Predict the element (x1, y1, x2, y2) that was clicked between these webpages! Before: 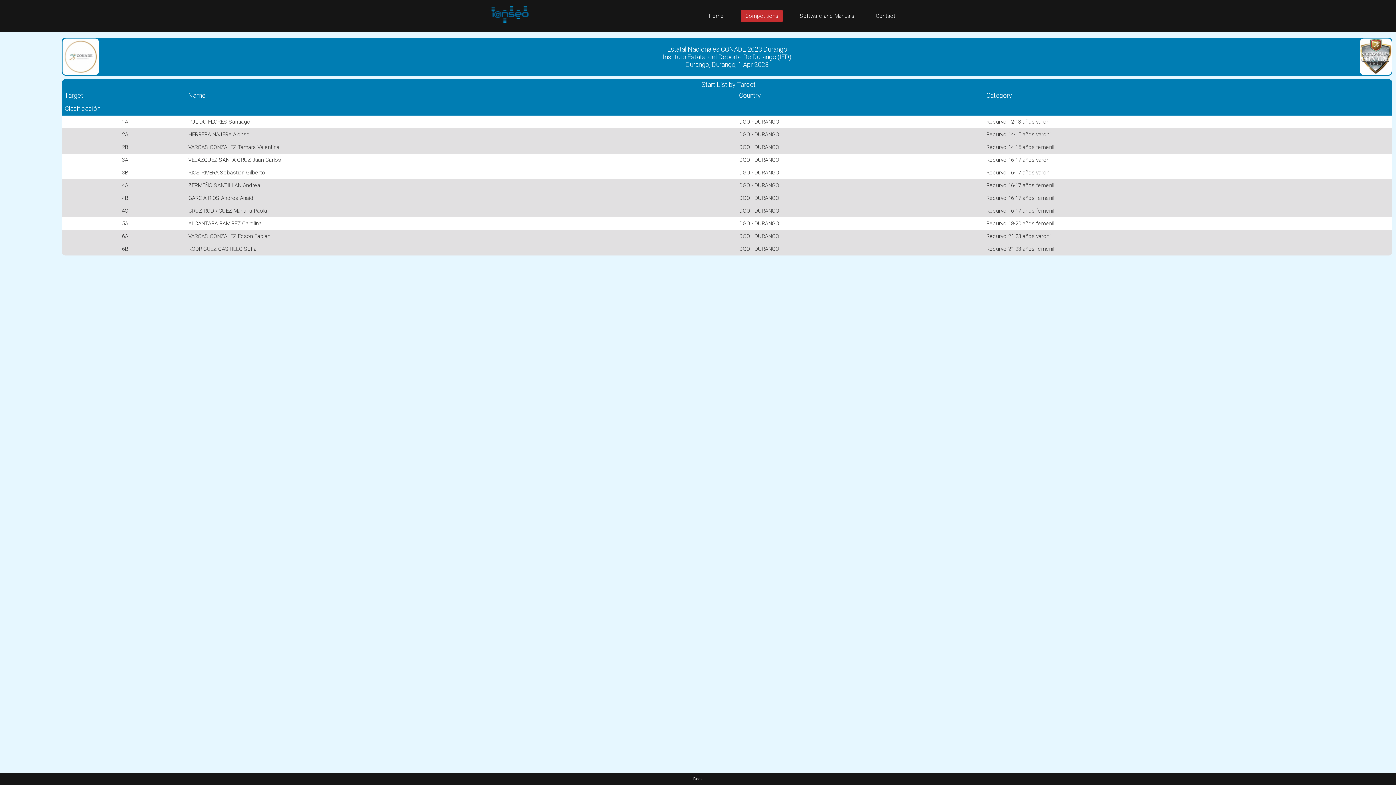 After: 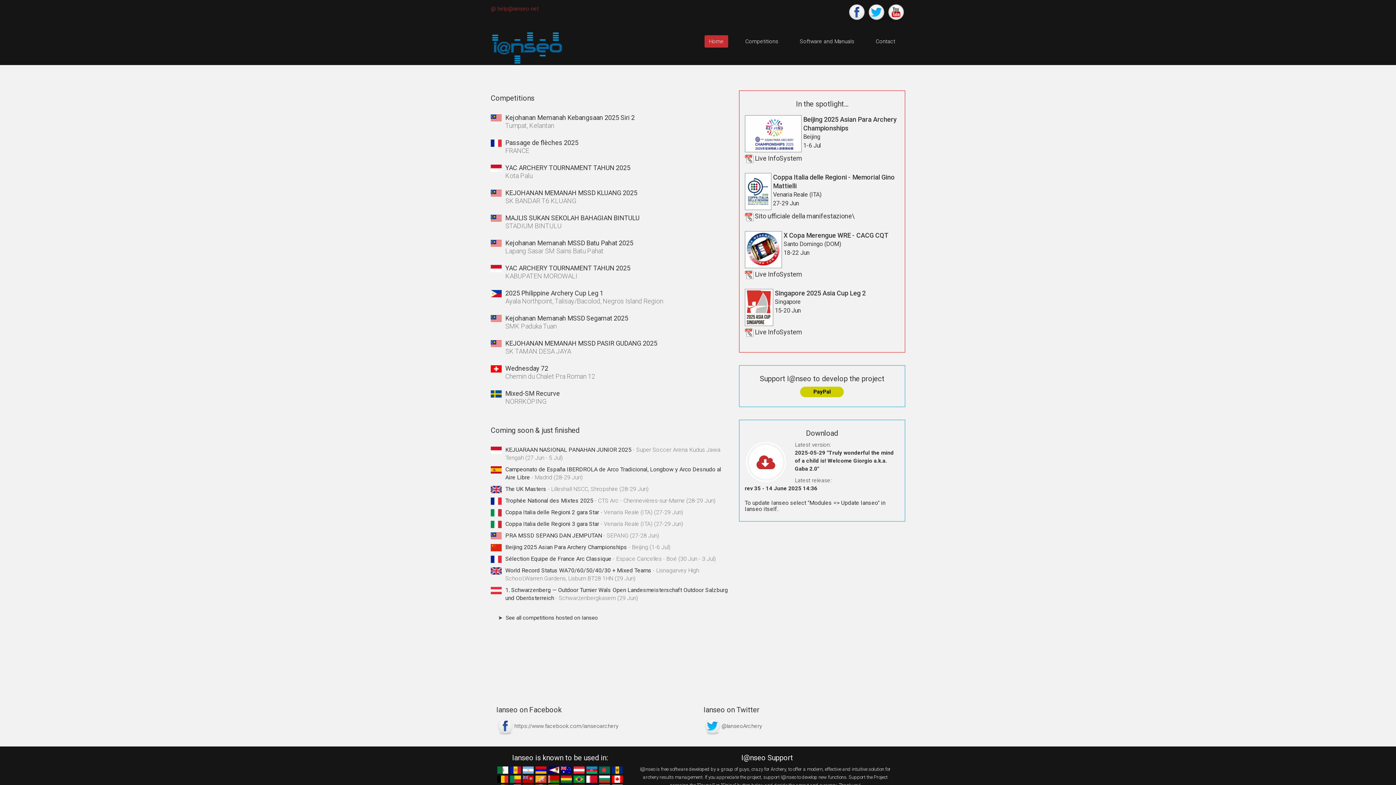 Action: bbox: (490, 5, 529, 23)